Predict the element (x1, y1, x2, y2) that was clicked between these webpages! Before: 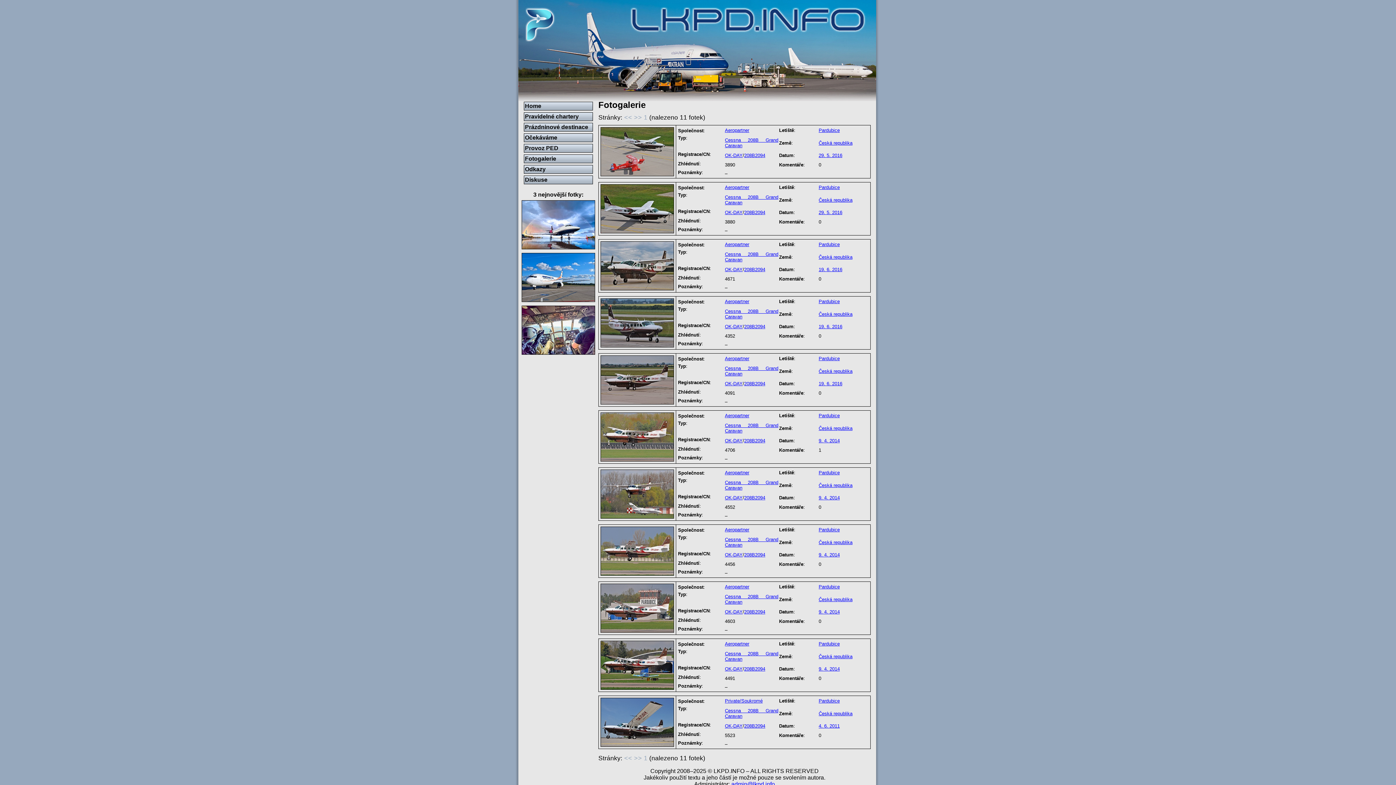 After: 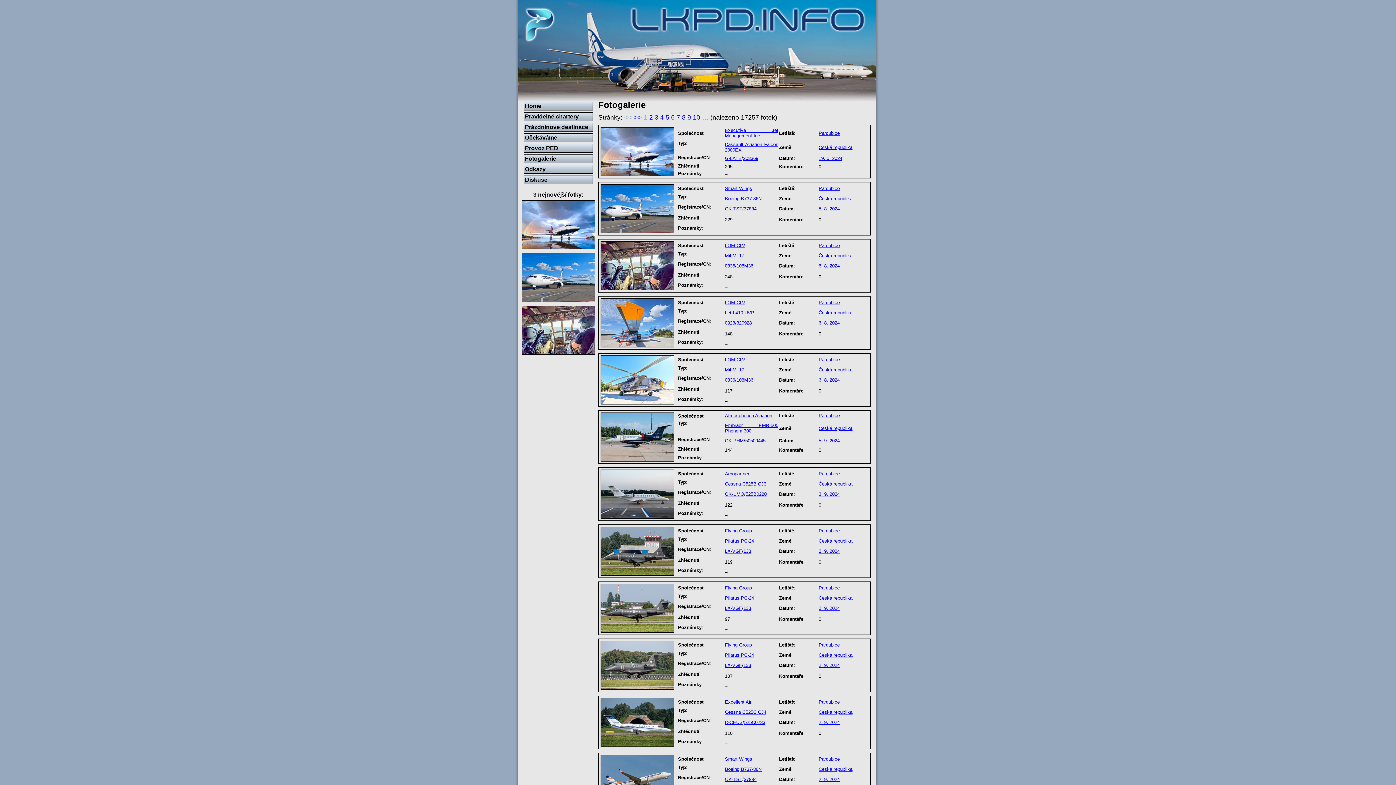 Action: bbox: (818, 368, 852, 374) label: Česká republika